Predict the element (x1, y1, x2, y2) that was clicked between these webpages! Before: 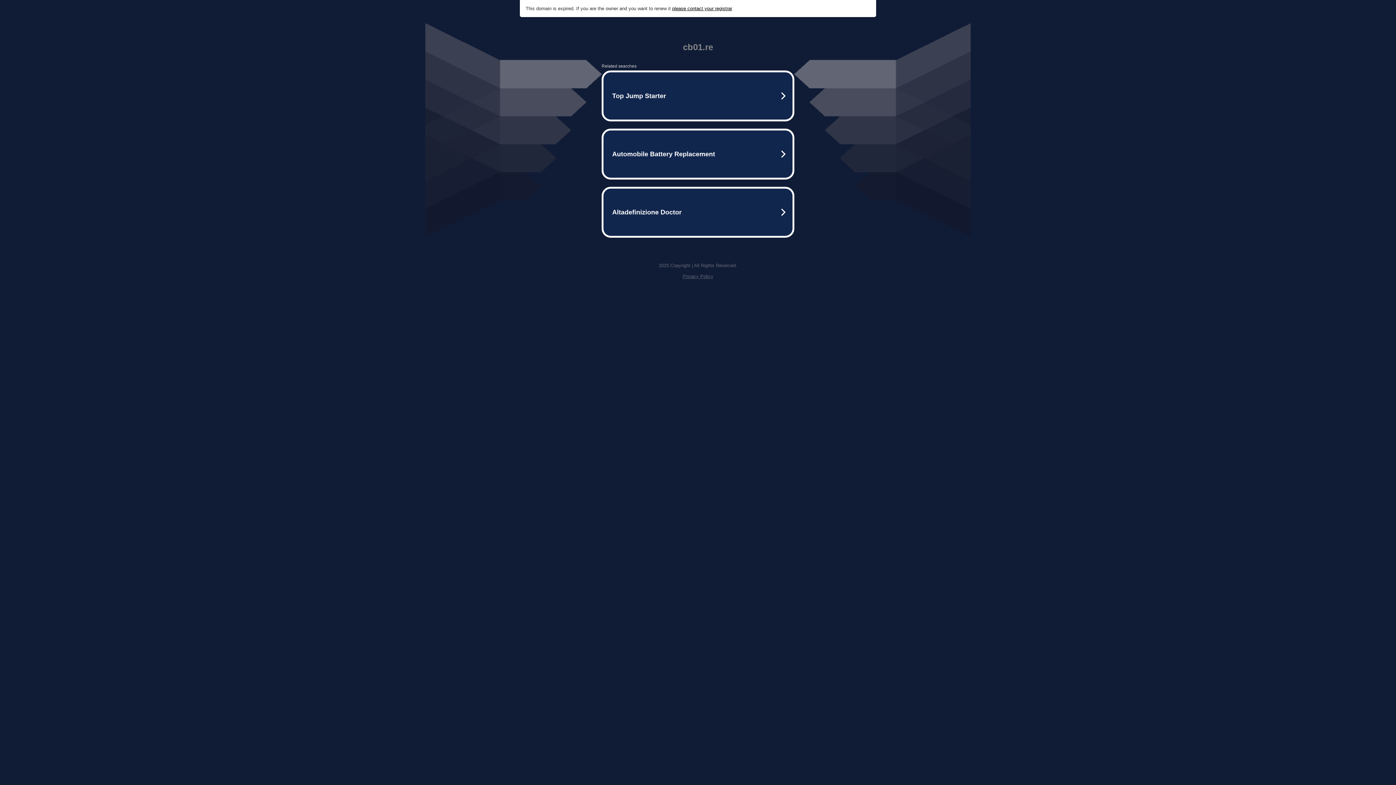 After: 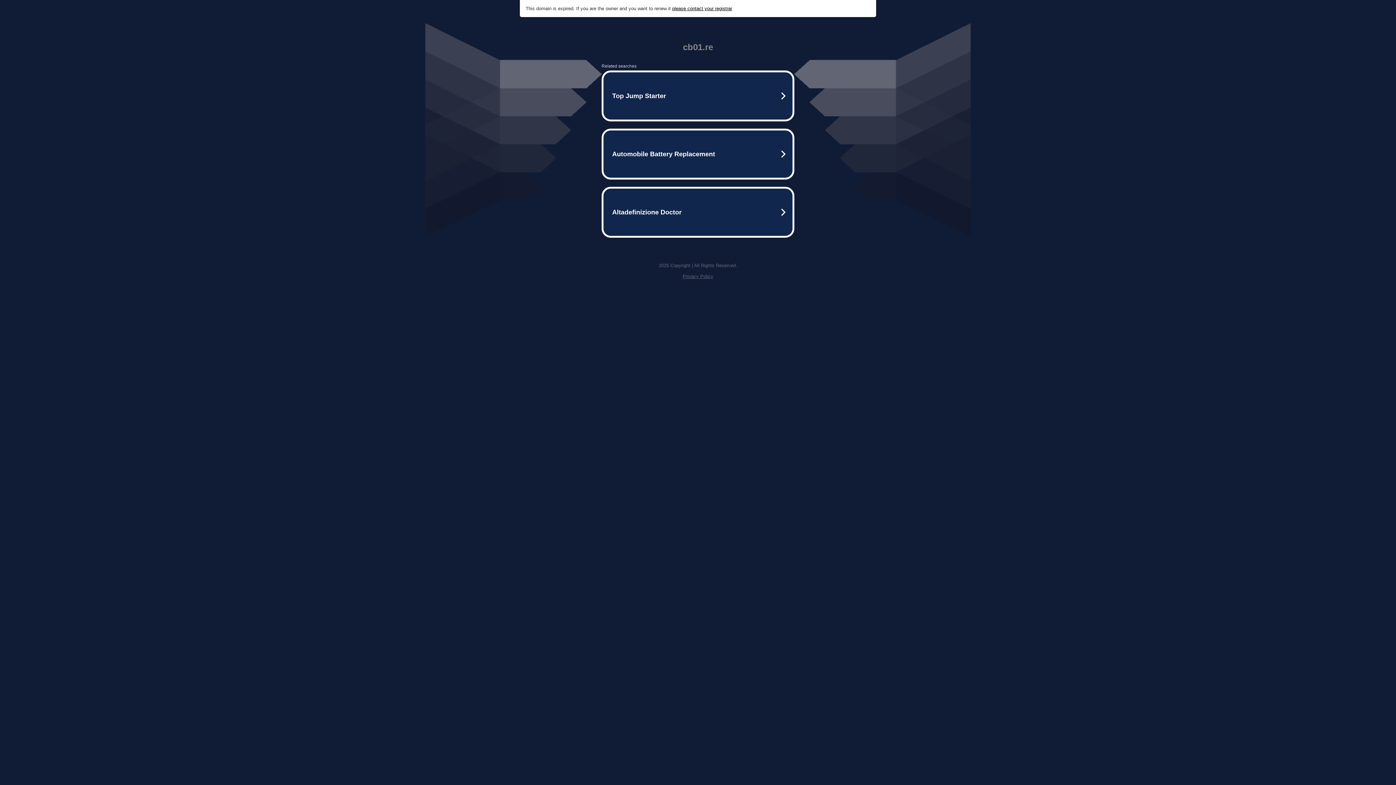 Action: label: Privacy Policy bbox: (682, 273, 713, 279)